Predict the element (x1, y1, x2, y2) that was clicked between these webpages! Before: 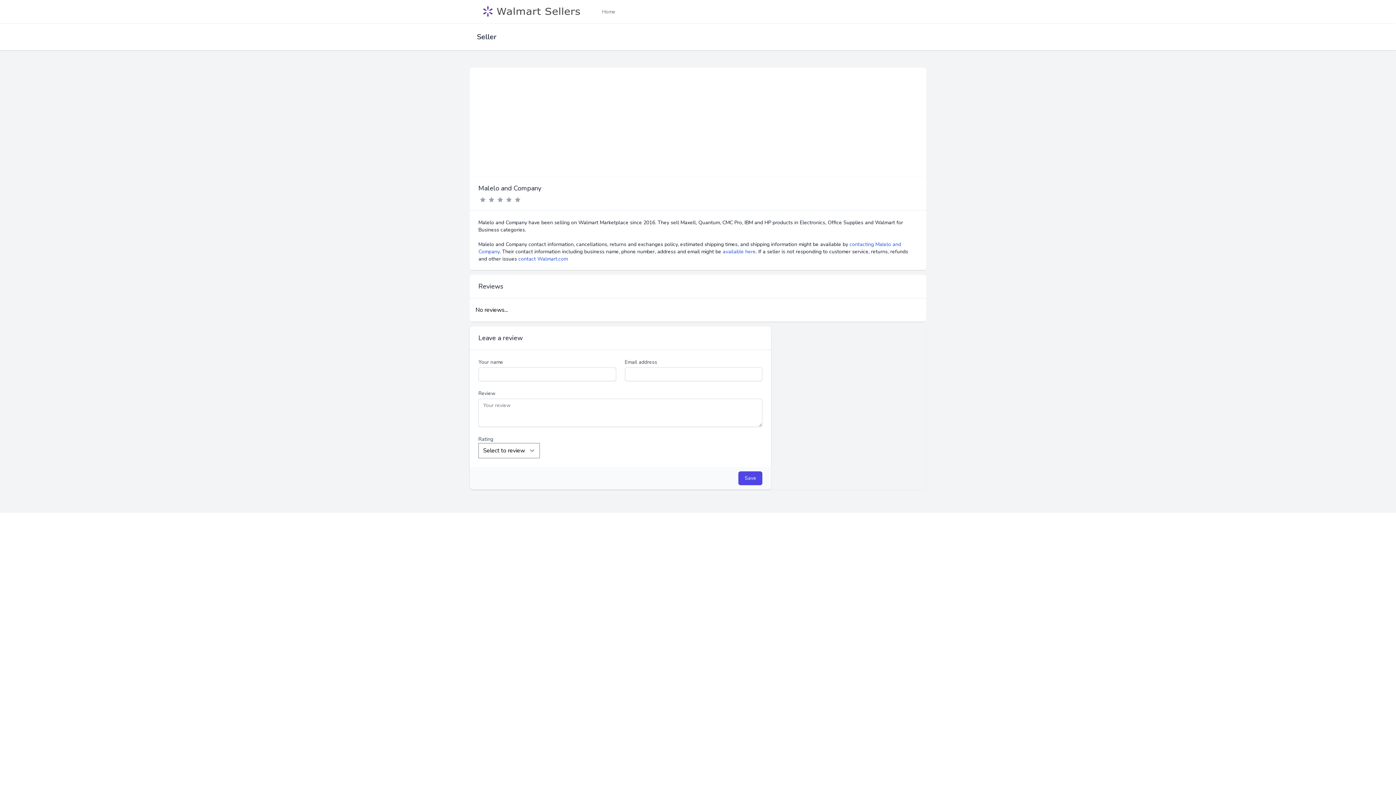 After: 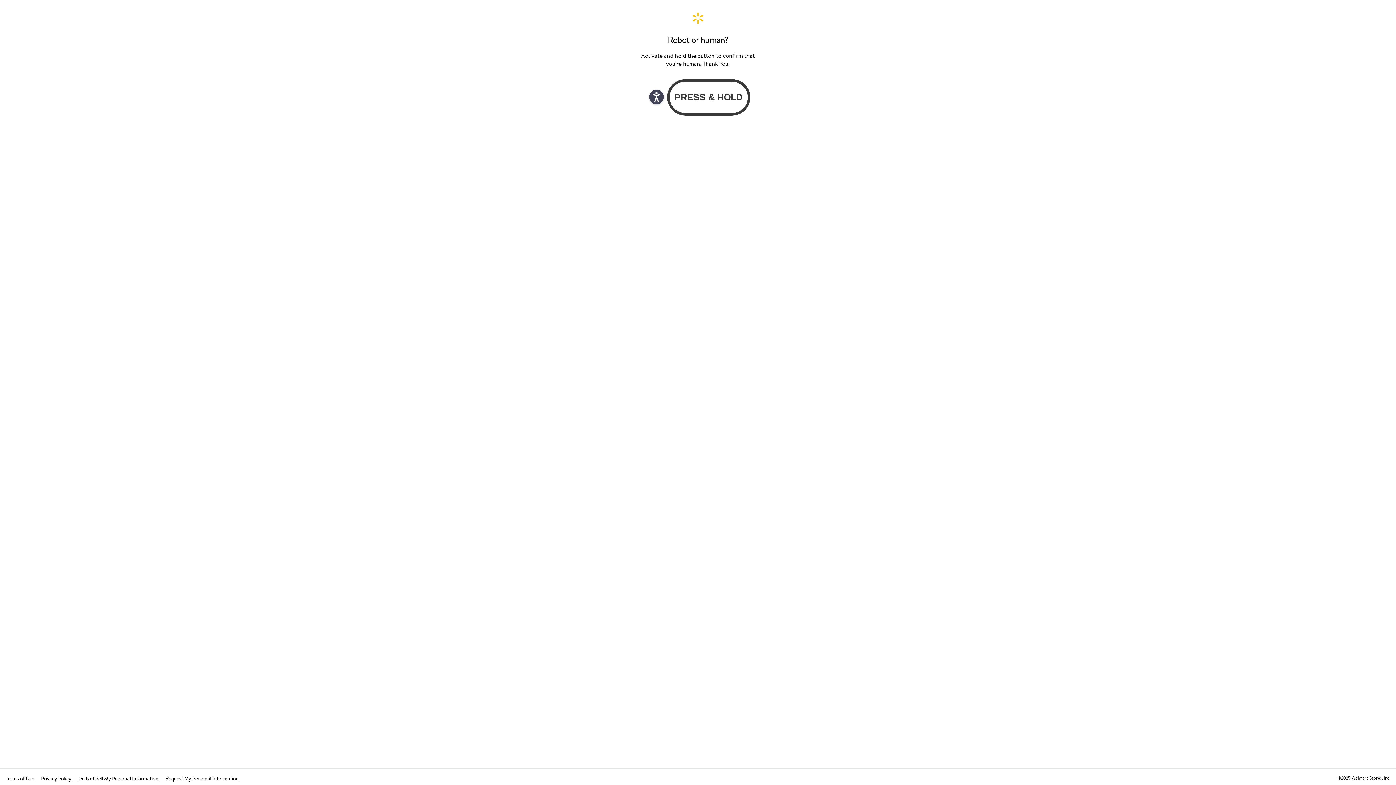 Action: label: contact Walmart.com bbox: (518, 255, 568, 262)